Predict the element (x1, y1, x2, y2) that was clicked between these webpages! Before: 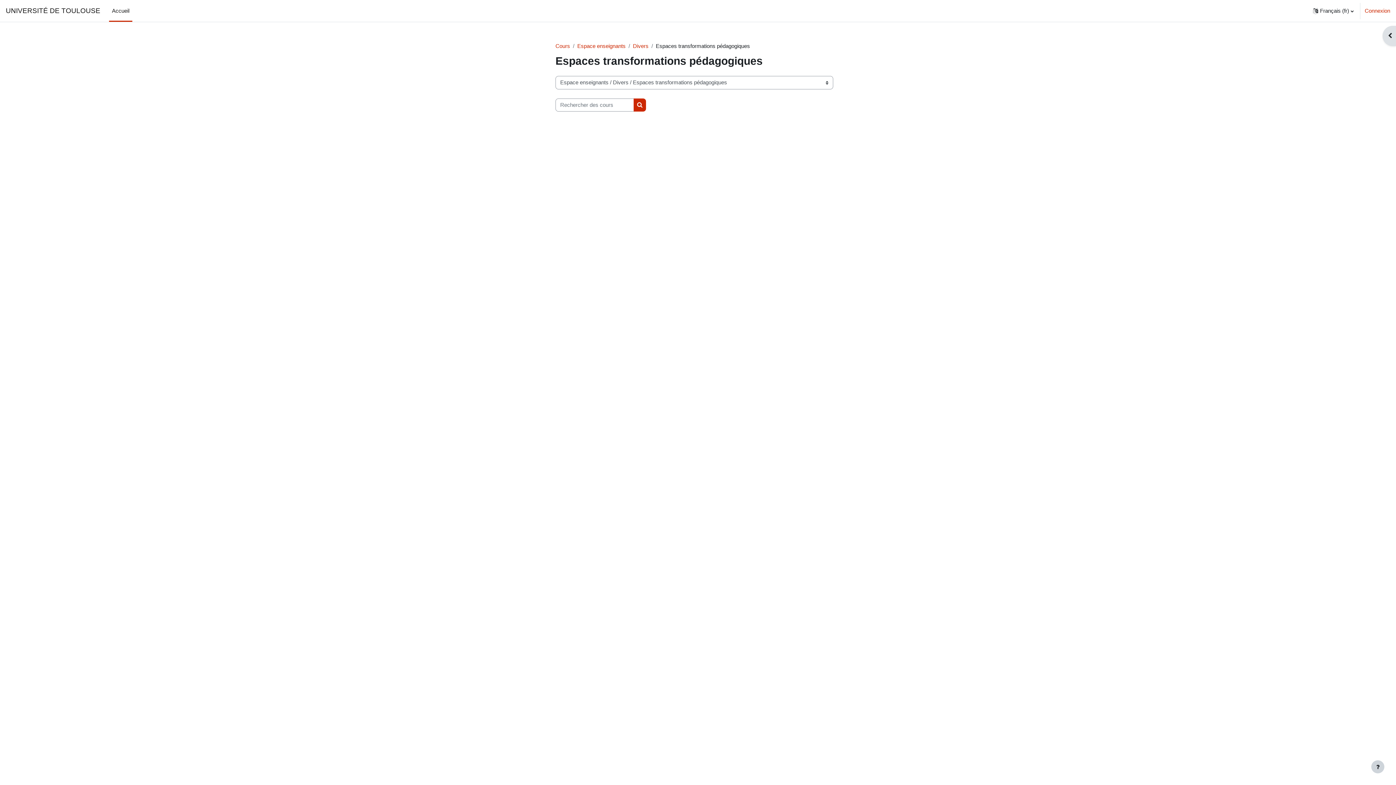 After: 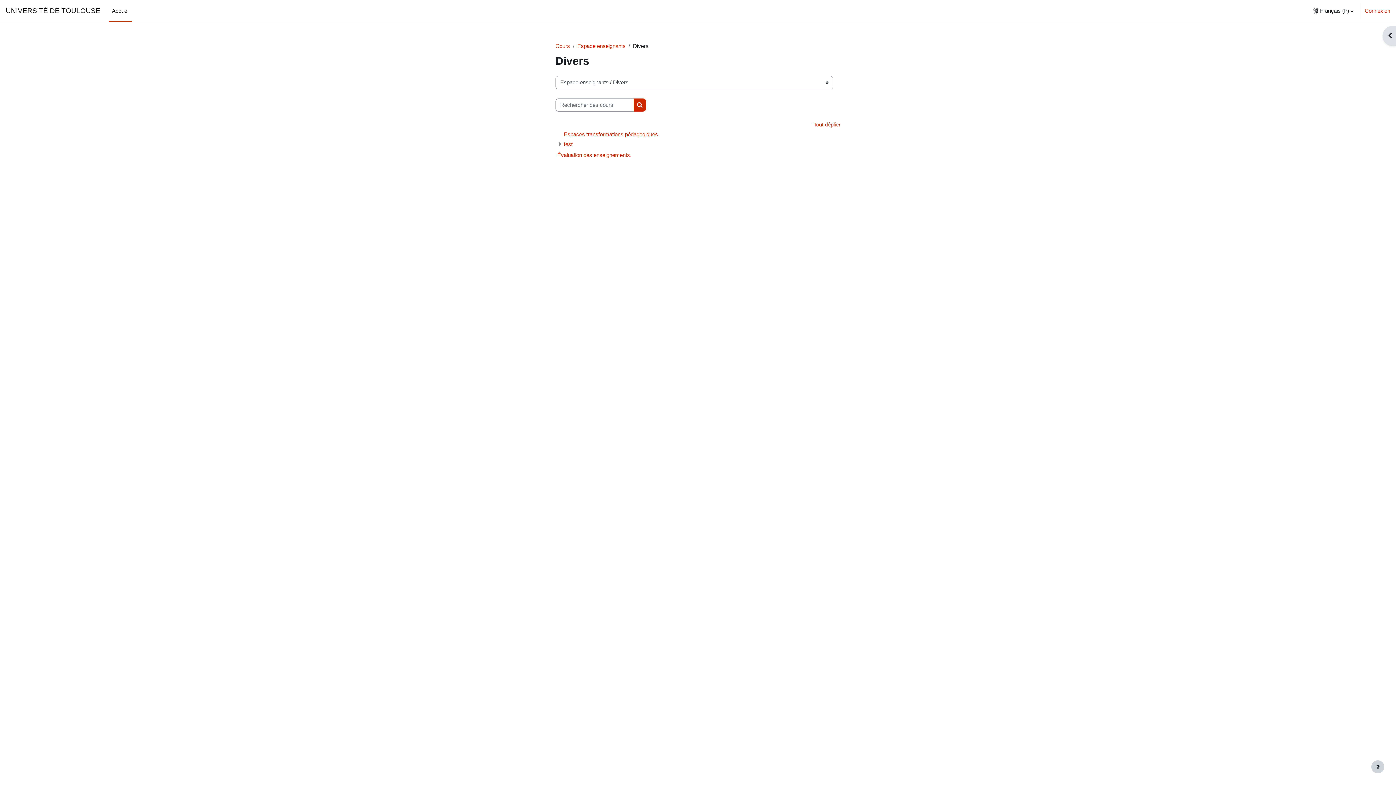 Action: label: Divers bbox: (633, 42, 648, 49)